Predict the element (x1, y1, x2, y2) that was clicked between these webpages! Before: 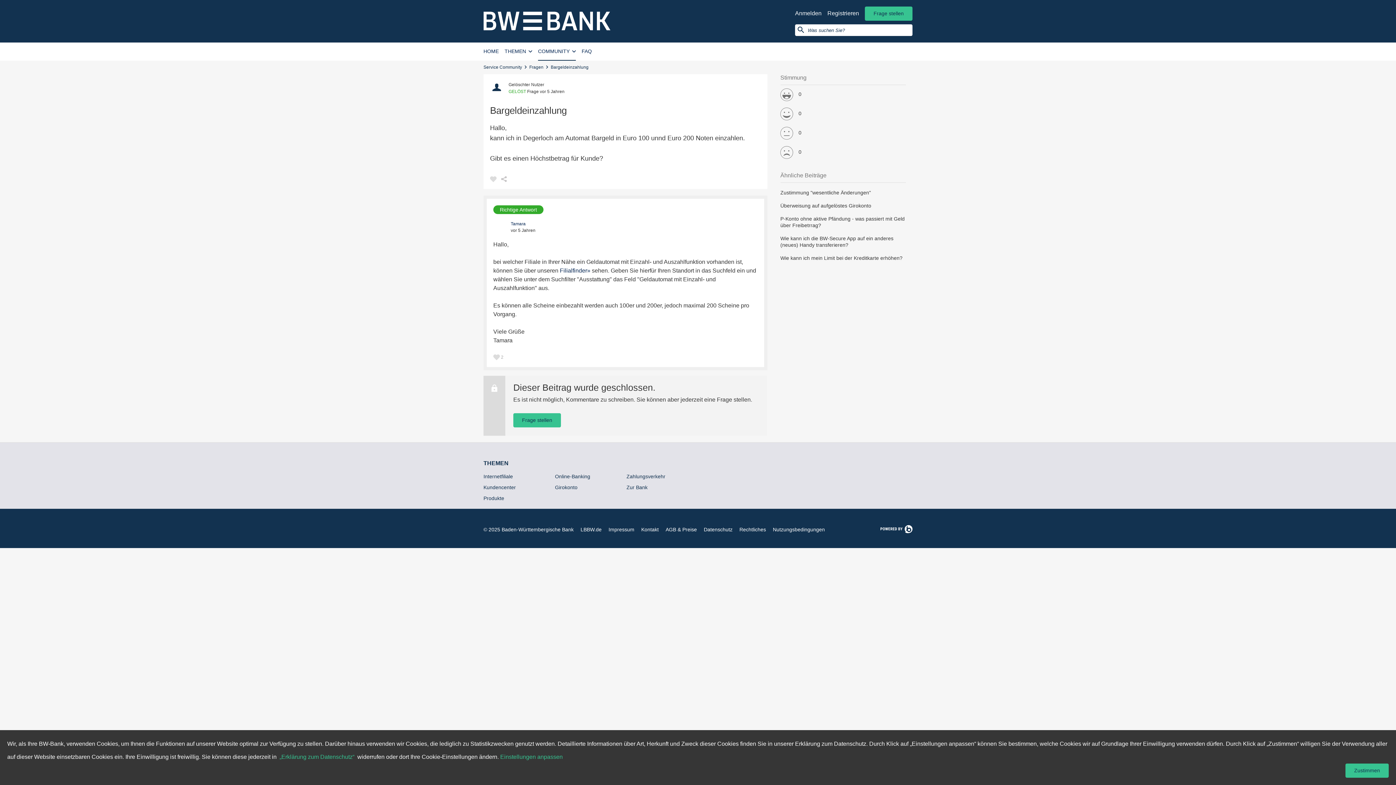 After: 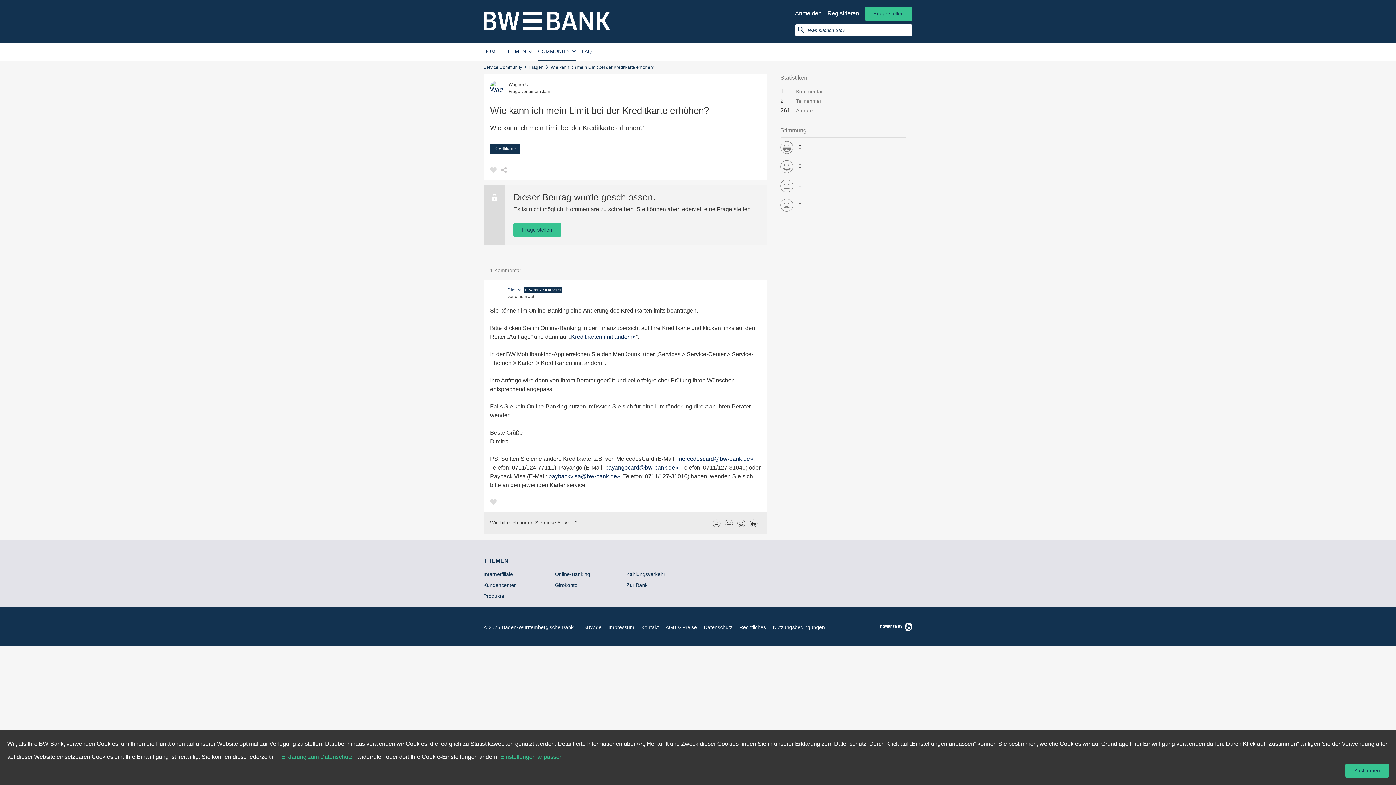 Action: bbox: (780, 254, 906, 261) label: Wie kann ich mein Limit bei der Kreditkarte erhöhen?